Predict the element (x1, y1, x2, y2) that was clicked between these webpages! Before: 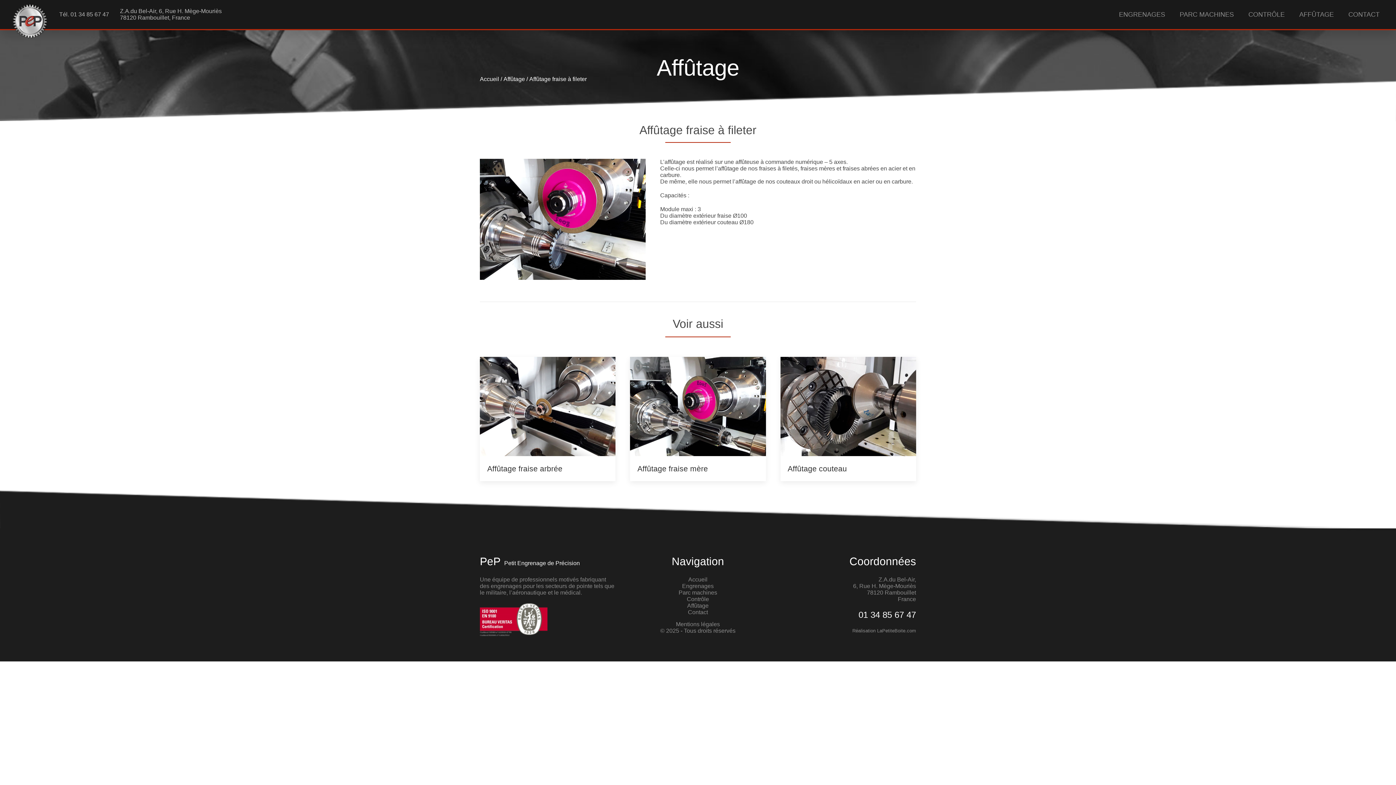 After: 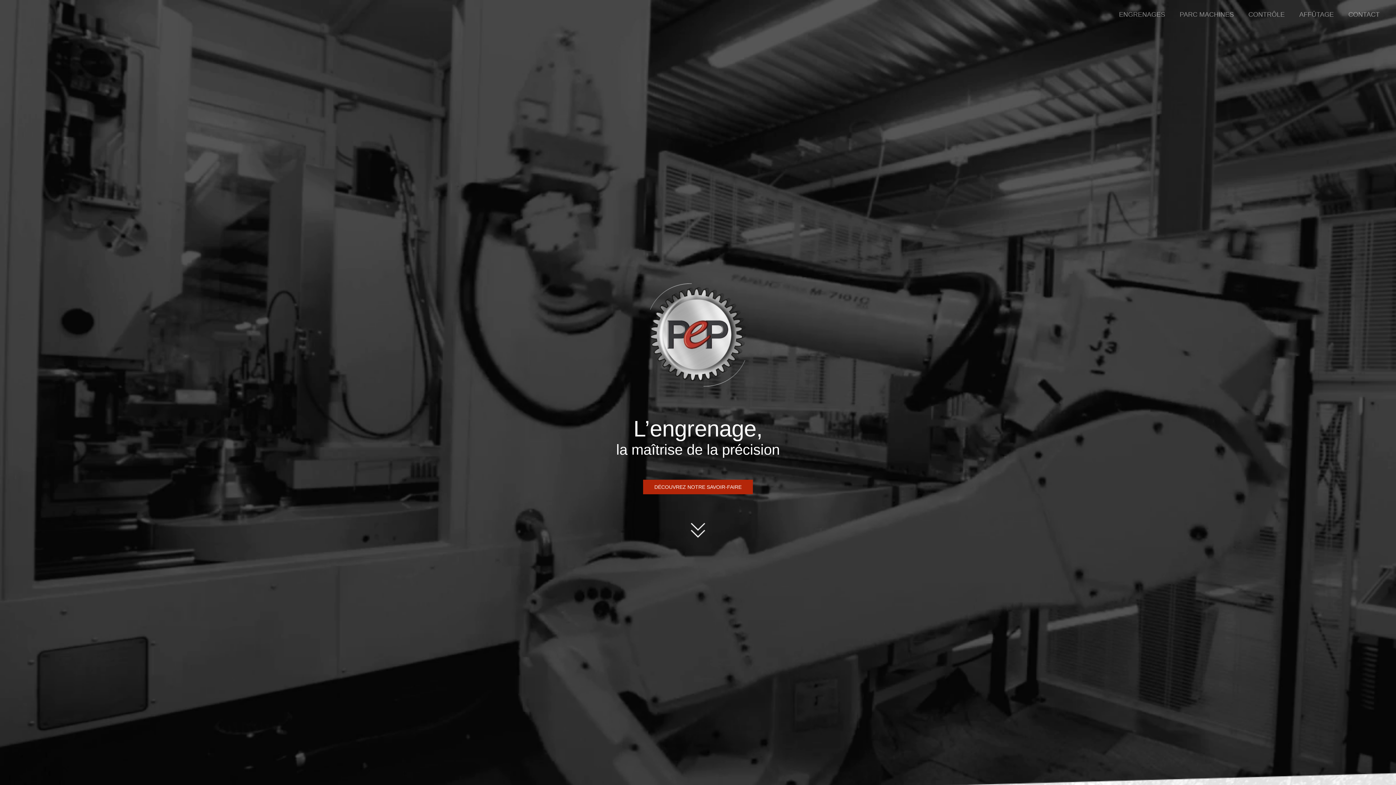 Action: bbox: (12, -9, 48, 38)